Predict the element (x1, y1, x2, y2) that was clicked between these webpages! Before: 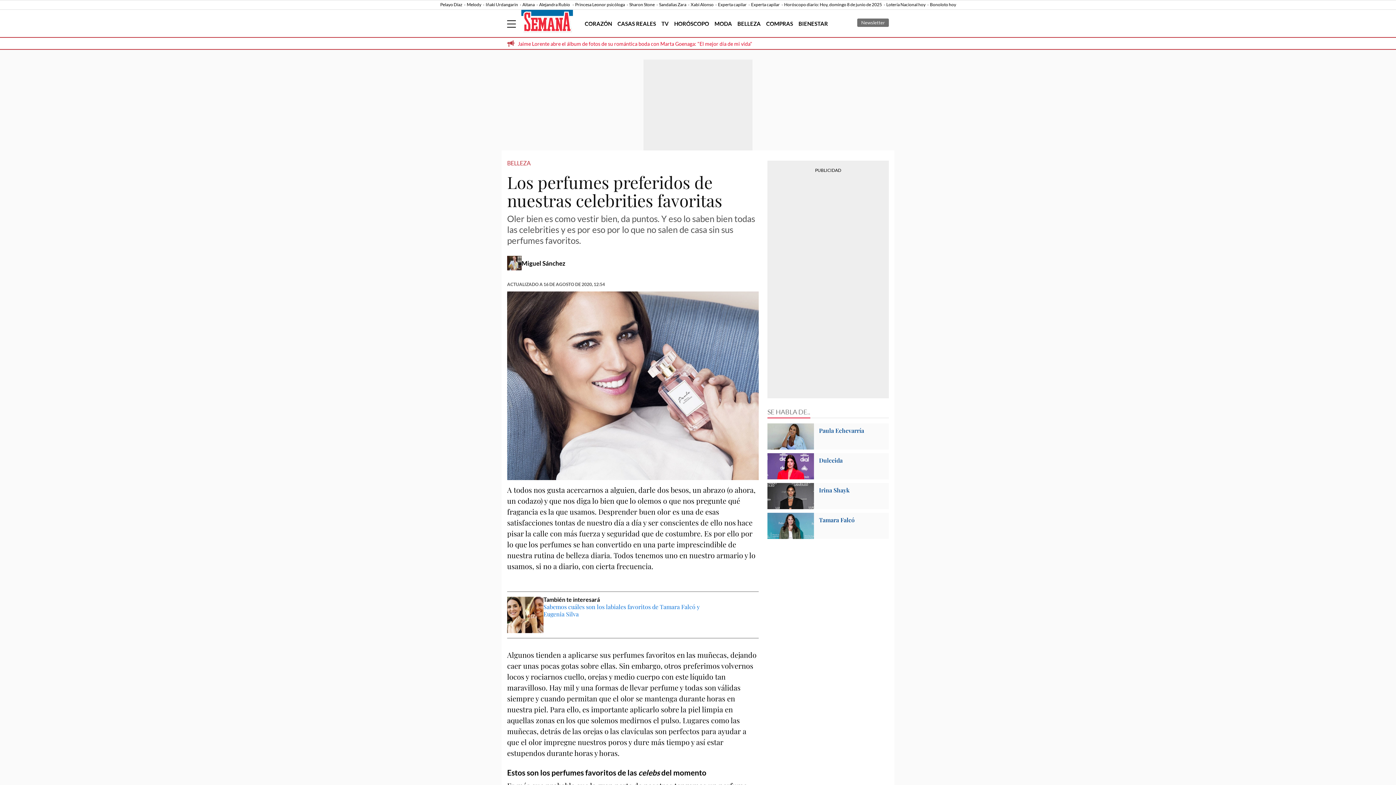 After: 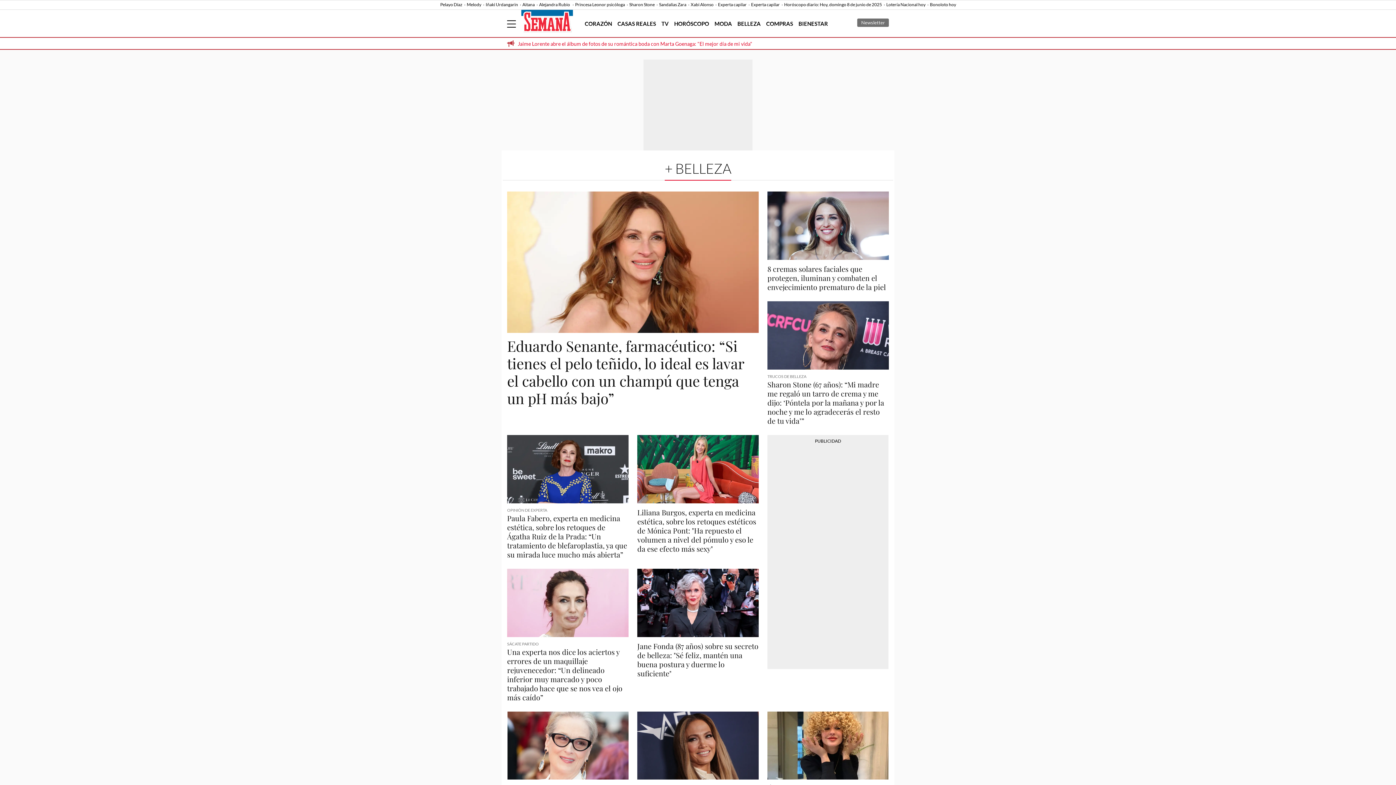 Action: label: BELLEZA bbox: (507, 159, 530, 166)